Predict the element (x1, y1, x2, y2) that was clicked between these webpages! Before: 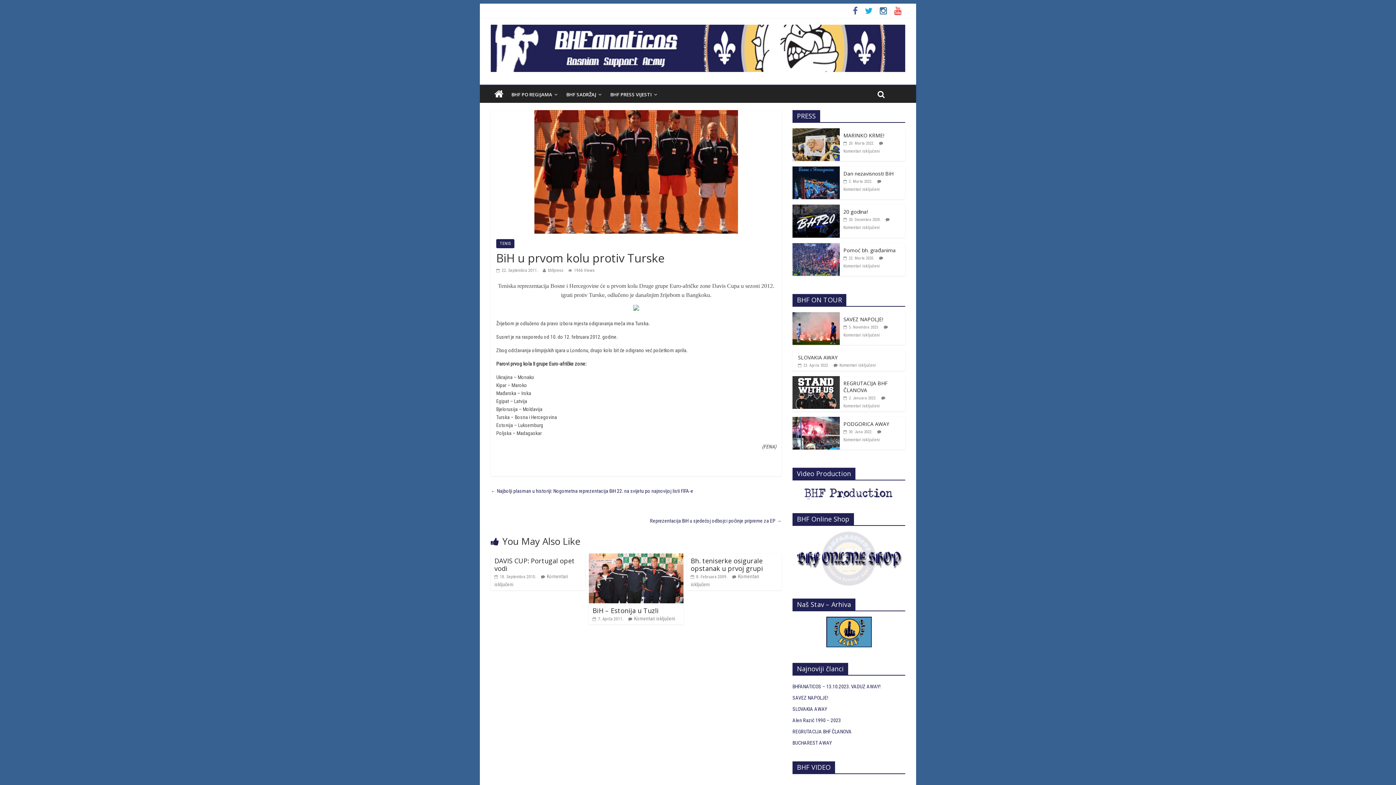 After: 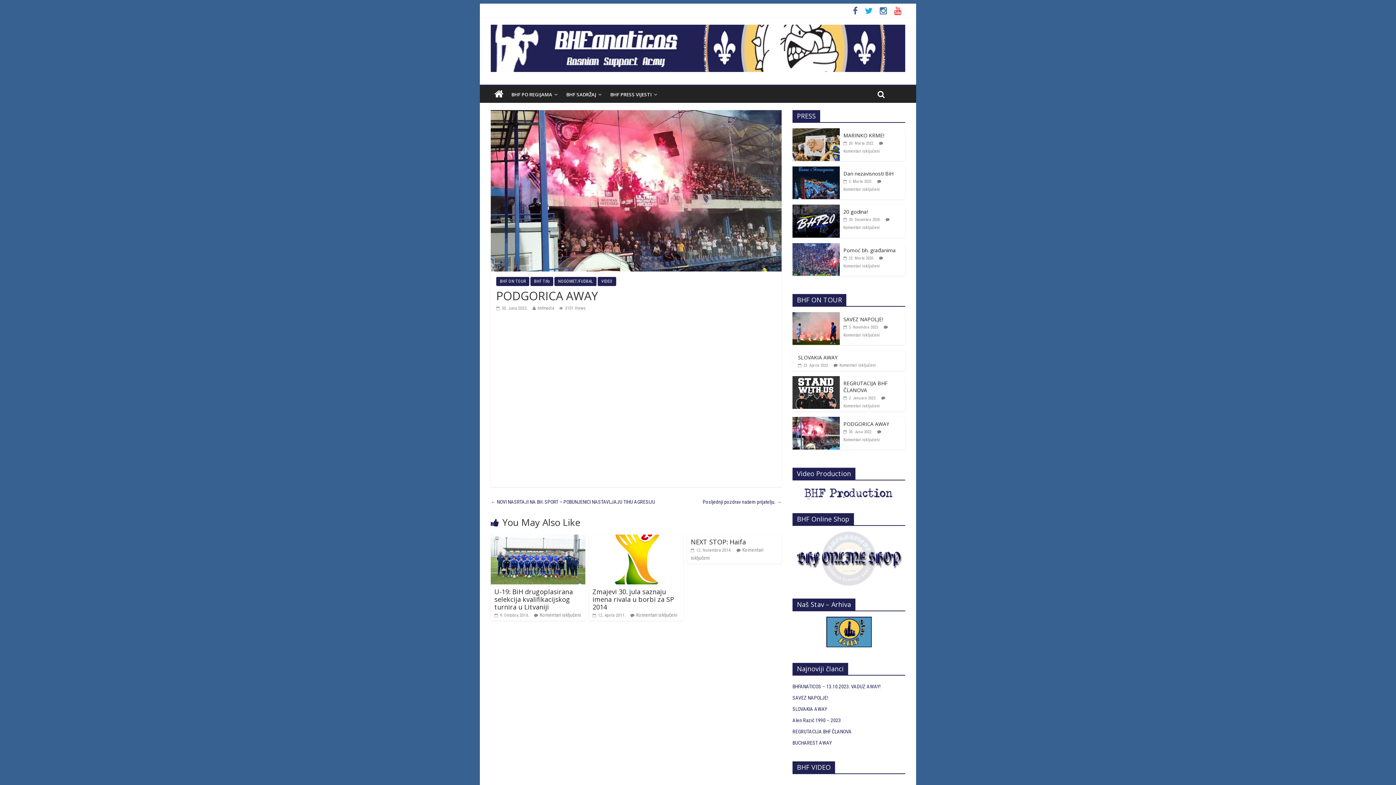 Action: bbox: (843, 420, 889, 427) label: PODGORICA AWAY